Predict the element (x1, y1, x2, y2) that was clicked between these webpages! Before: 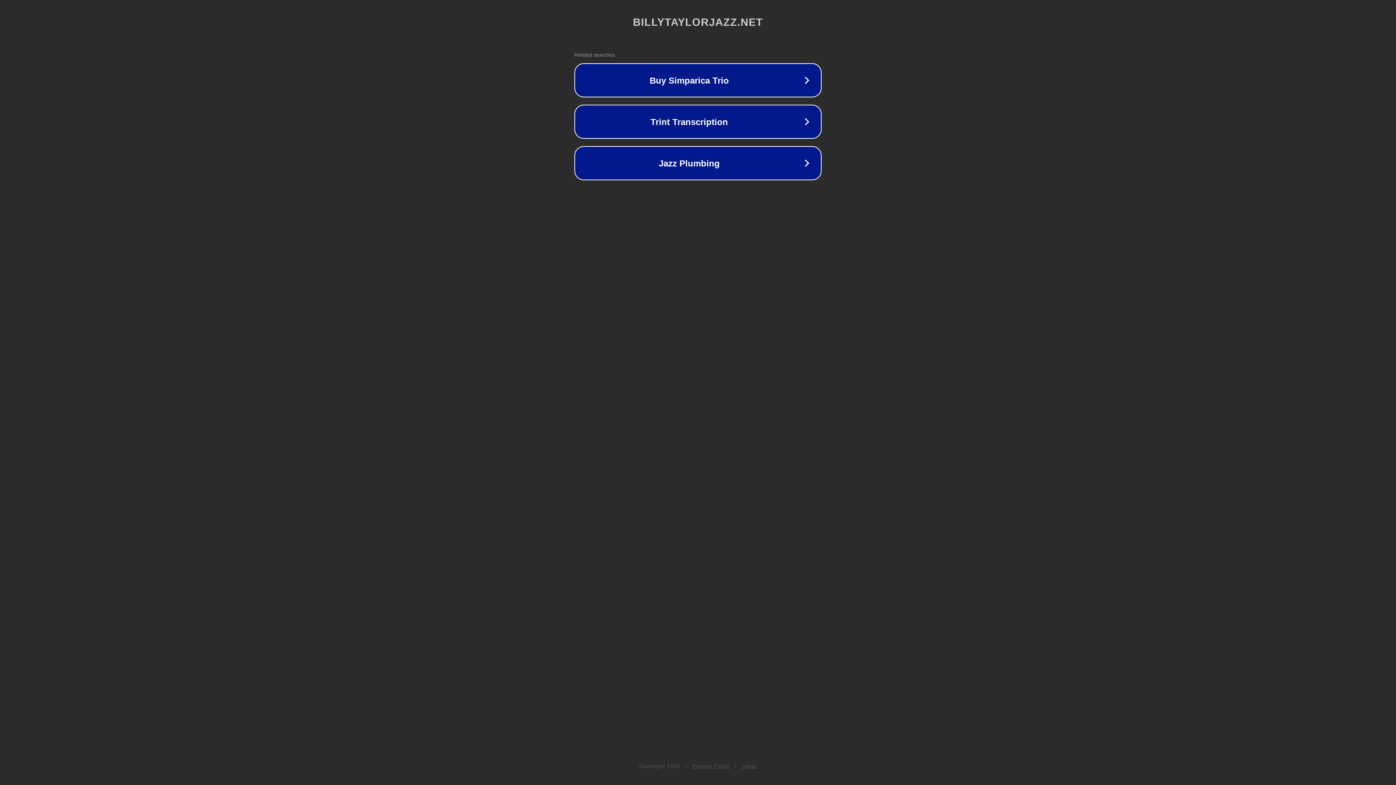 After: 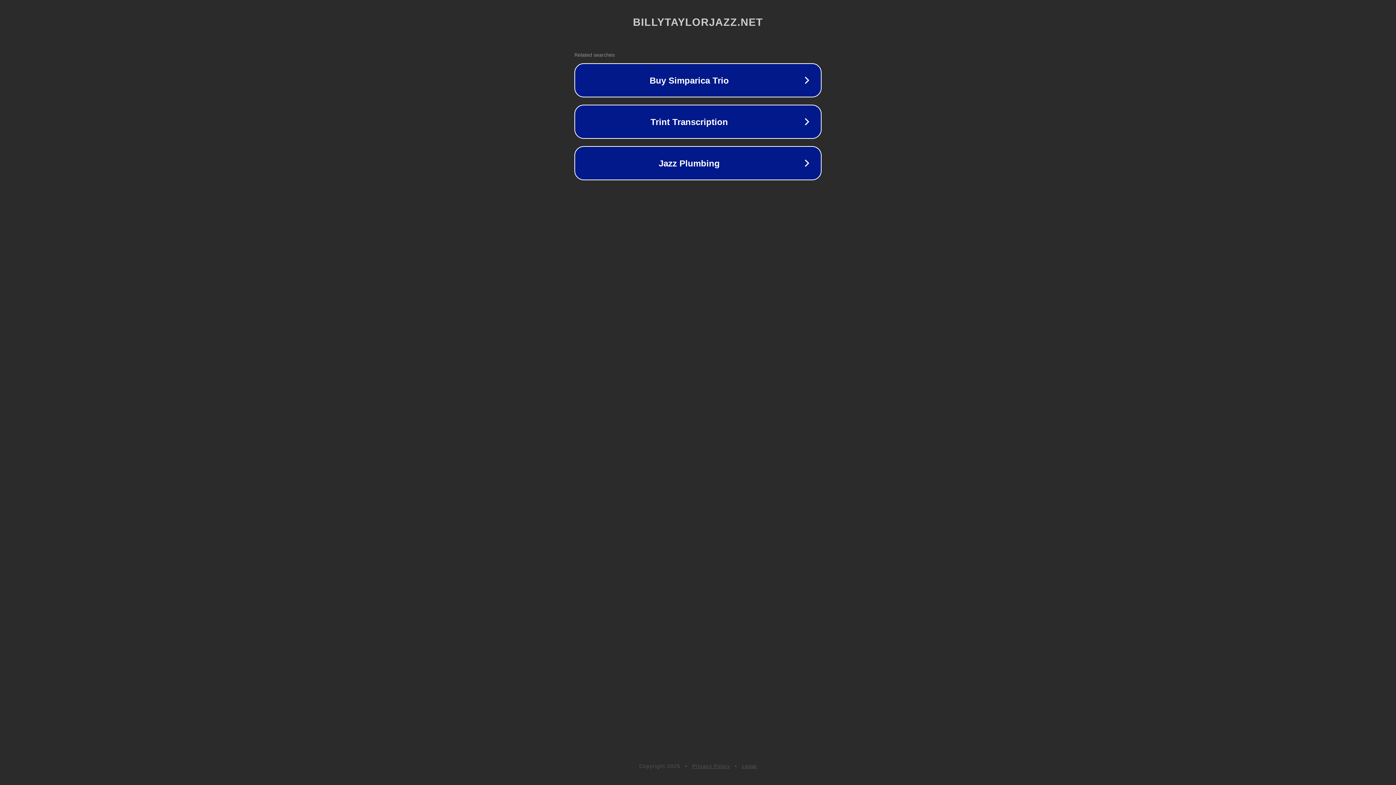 Action: label: Legal bbox: (742, 763, 757, 769)